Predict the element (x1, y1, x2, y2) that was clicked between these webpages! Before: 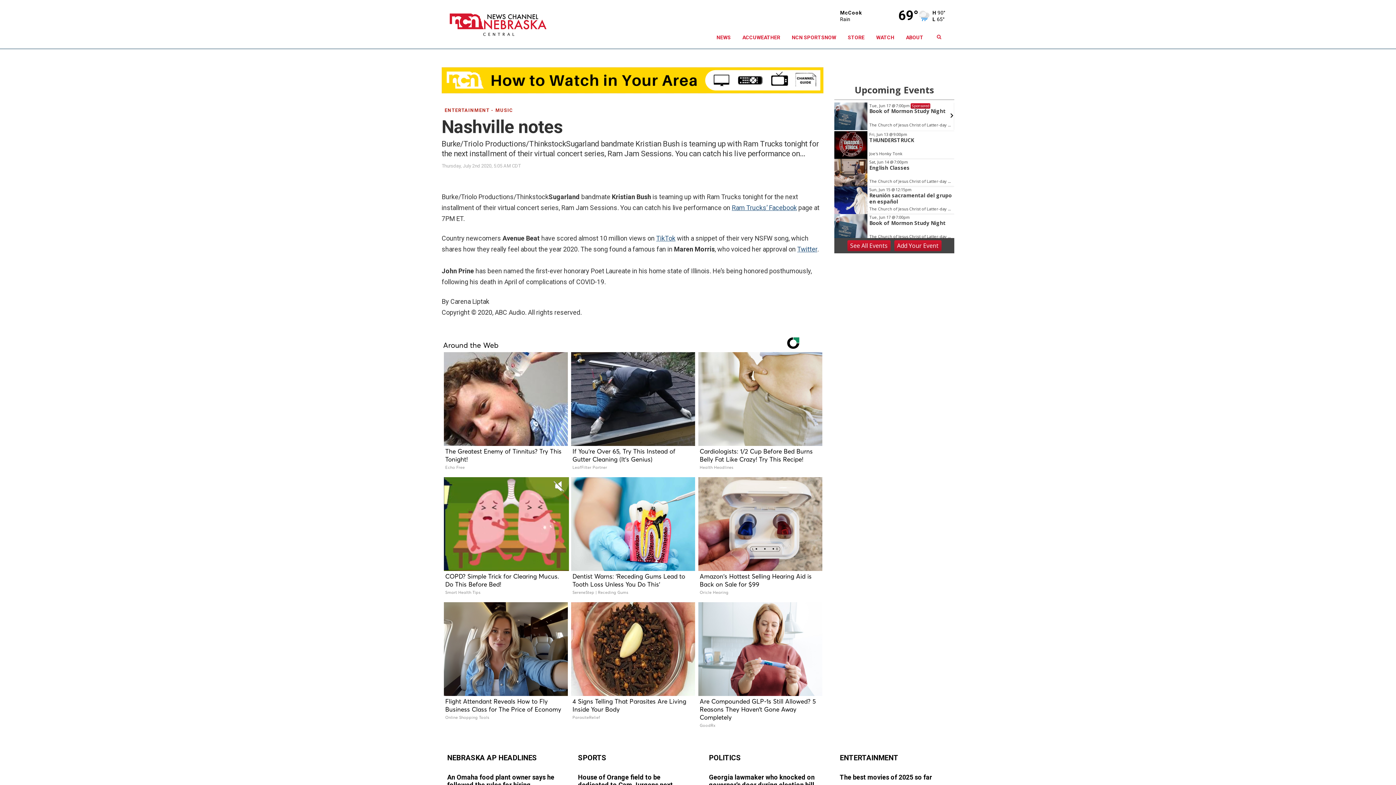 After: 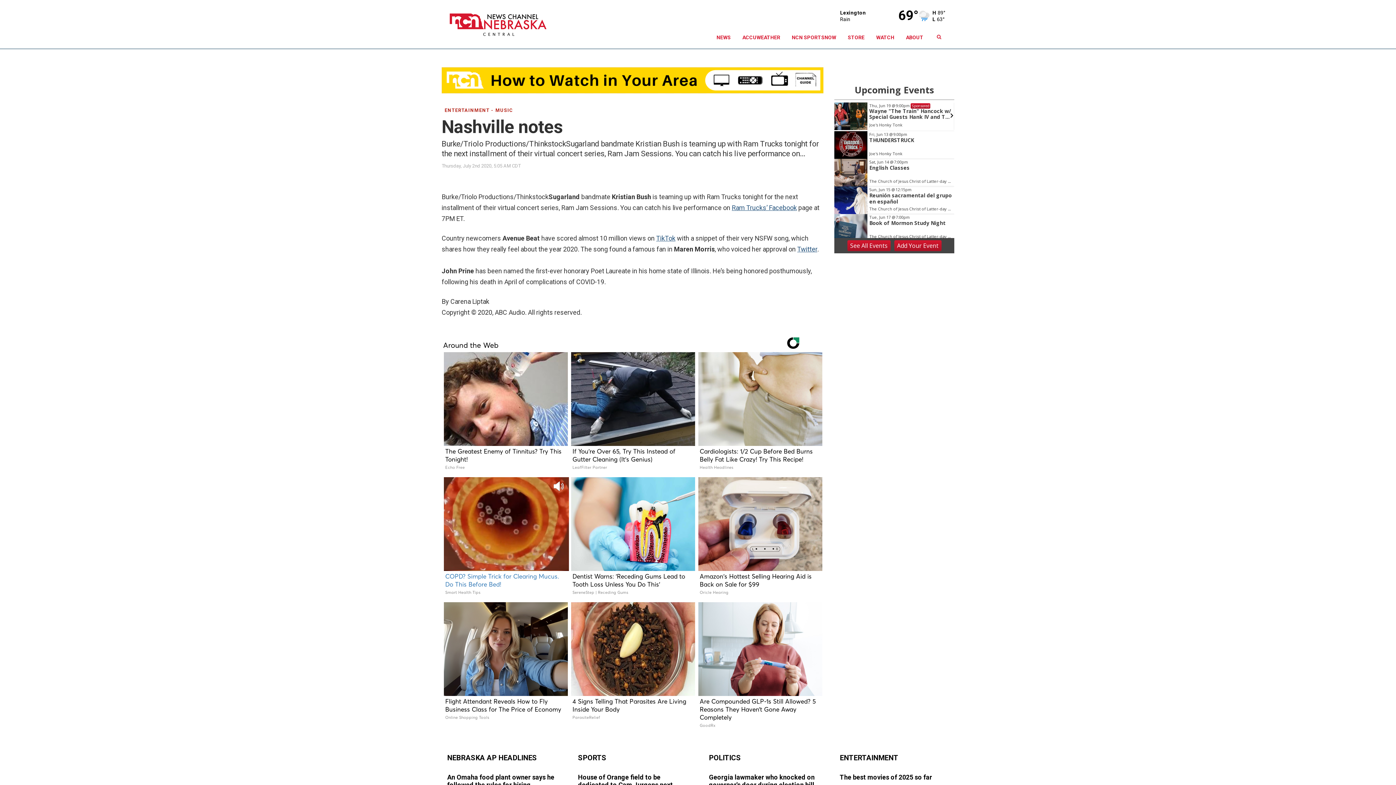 Action: bbox: (551, 479, 566, 493)